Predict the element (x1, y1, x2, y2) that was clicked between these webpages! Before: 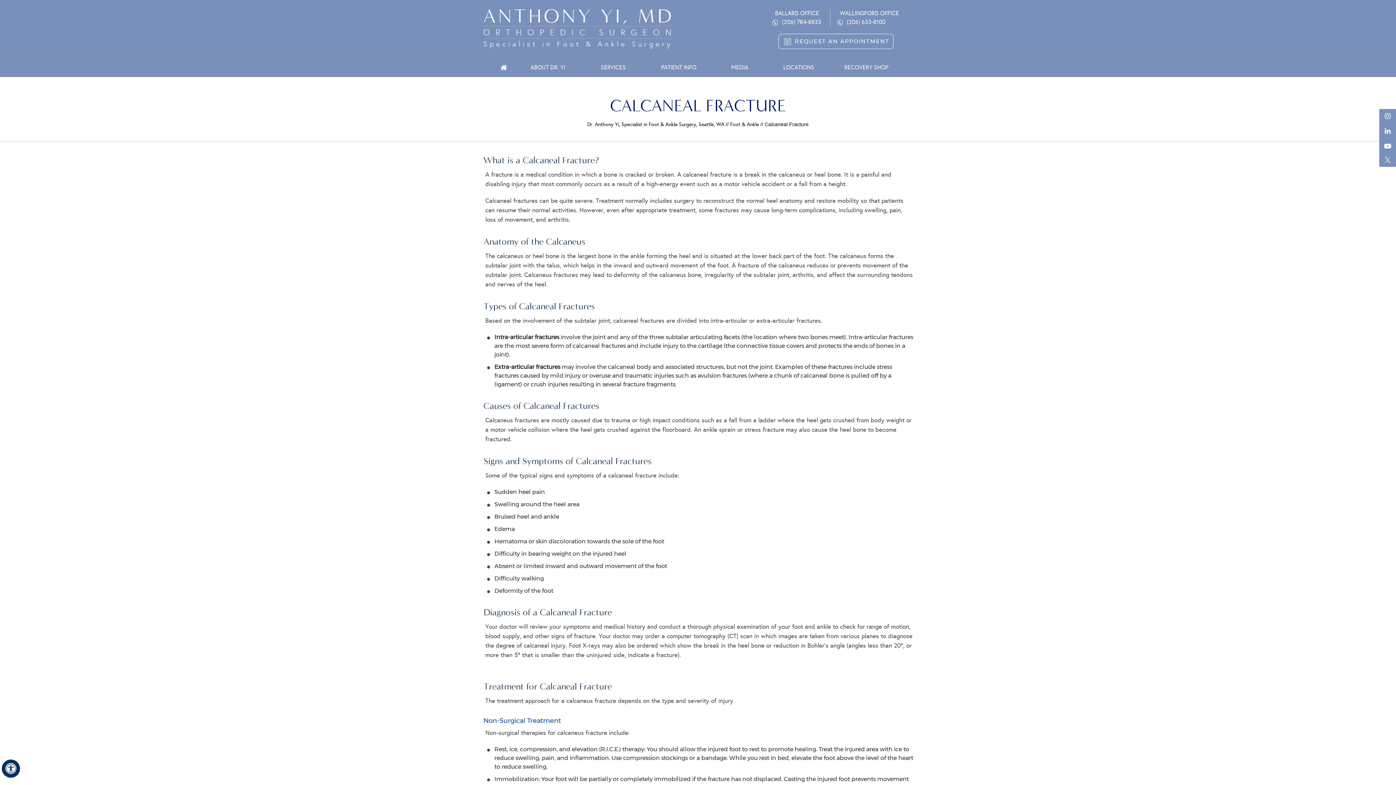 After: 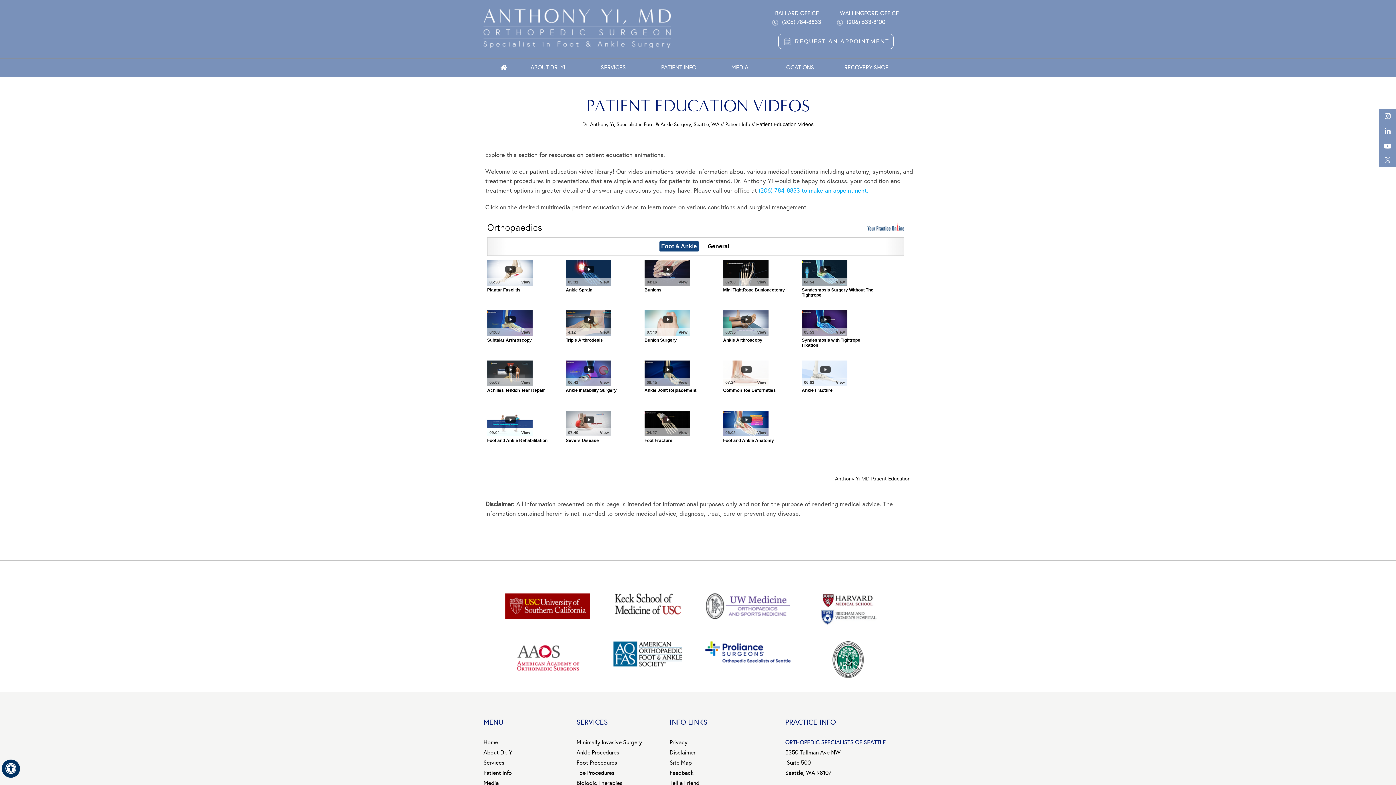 Action: label: PATIENT INFO bbox: (644, 58, 713, 76)